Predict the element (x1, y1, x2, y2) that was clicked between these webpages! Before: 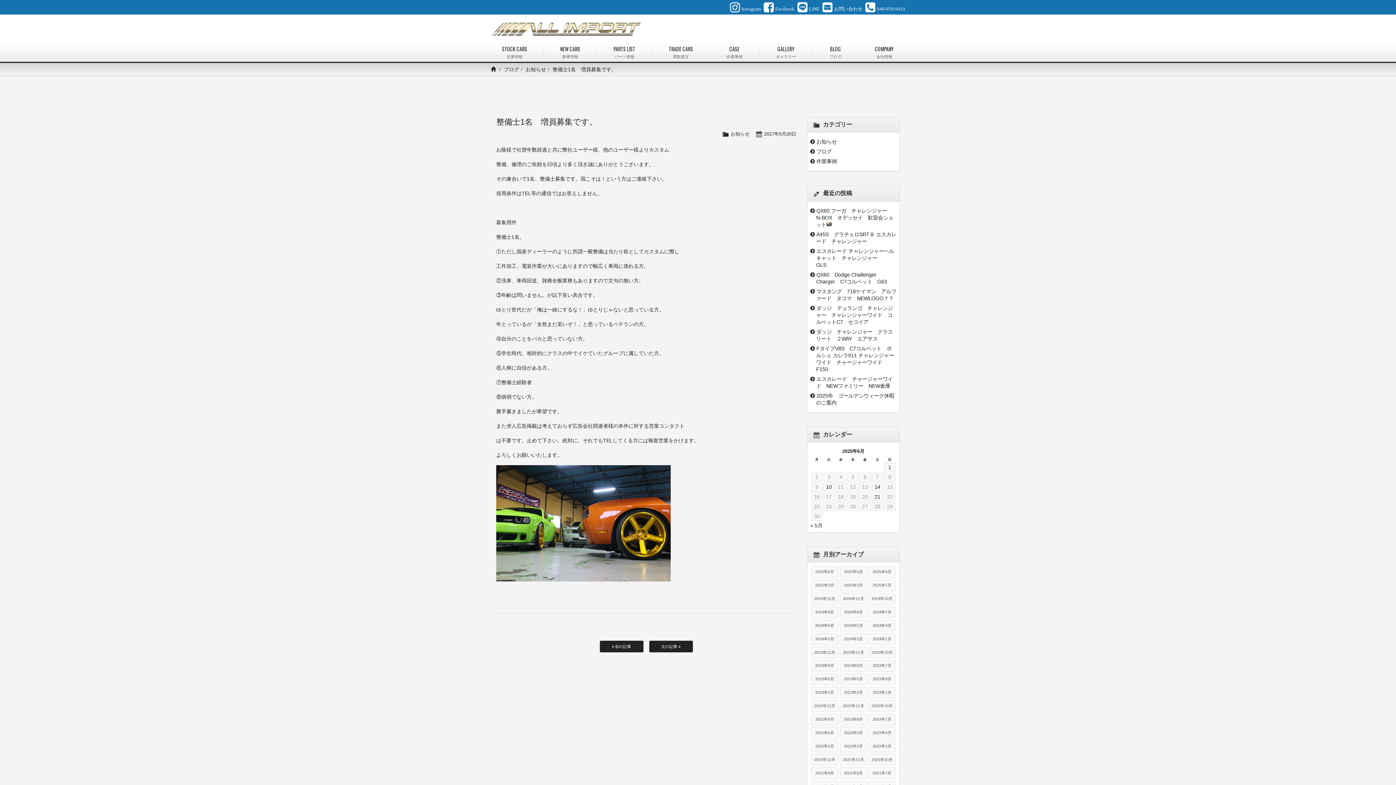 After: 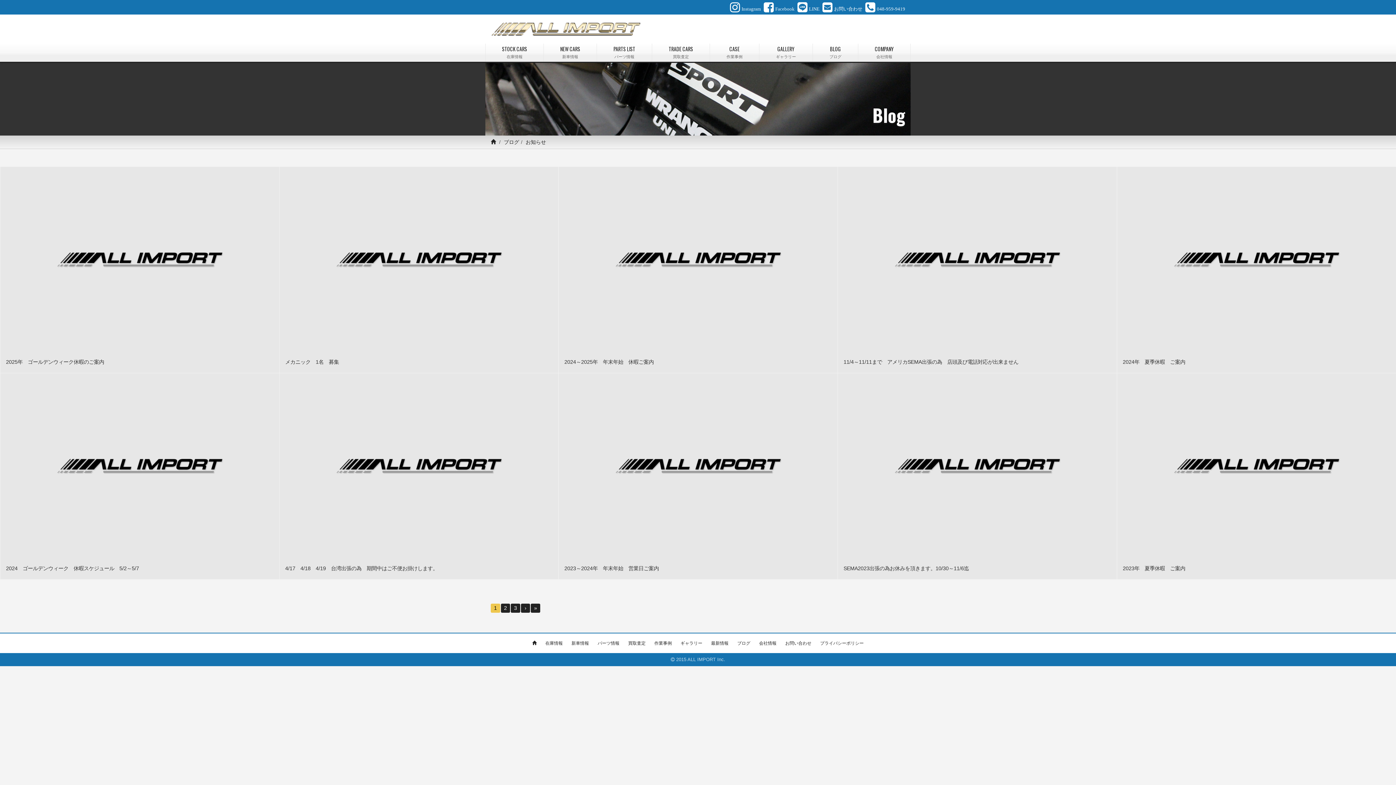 Action: label: お知らせ bbox: (730, 131, 749, 136)